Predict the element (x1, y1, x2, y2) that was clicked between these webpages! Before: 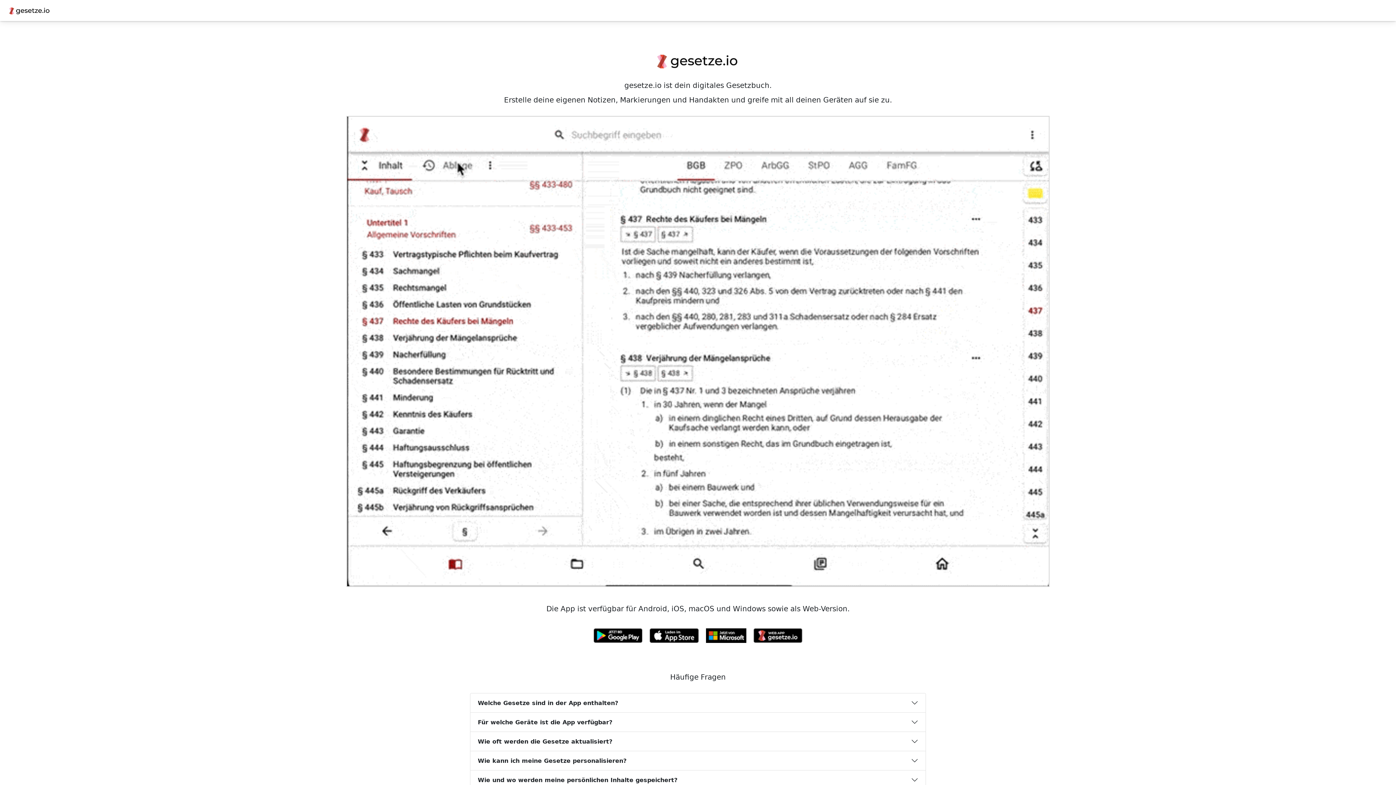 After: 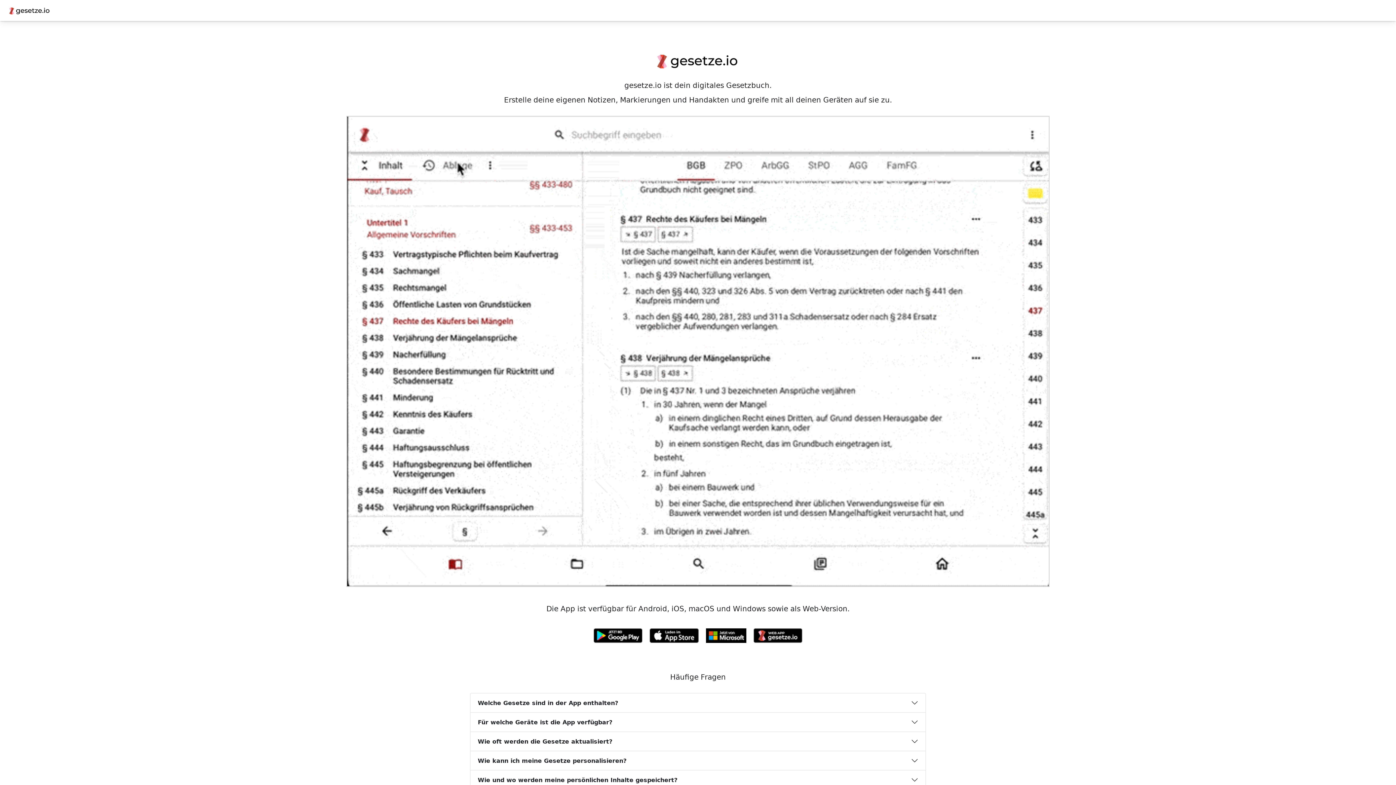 Action: bbox: (702, 625, 750, 646)